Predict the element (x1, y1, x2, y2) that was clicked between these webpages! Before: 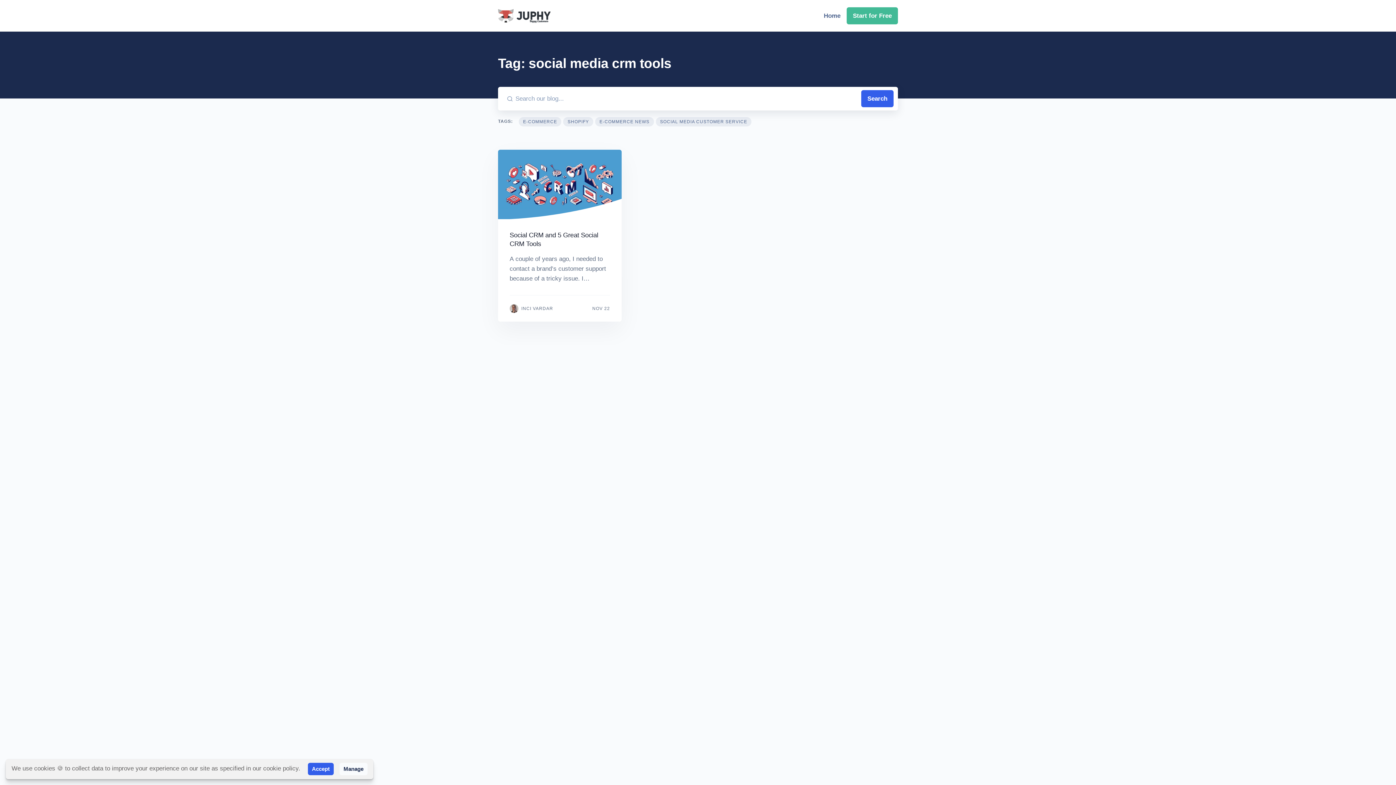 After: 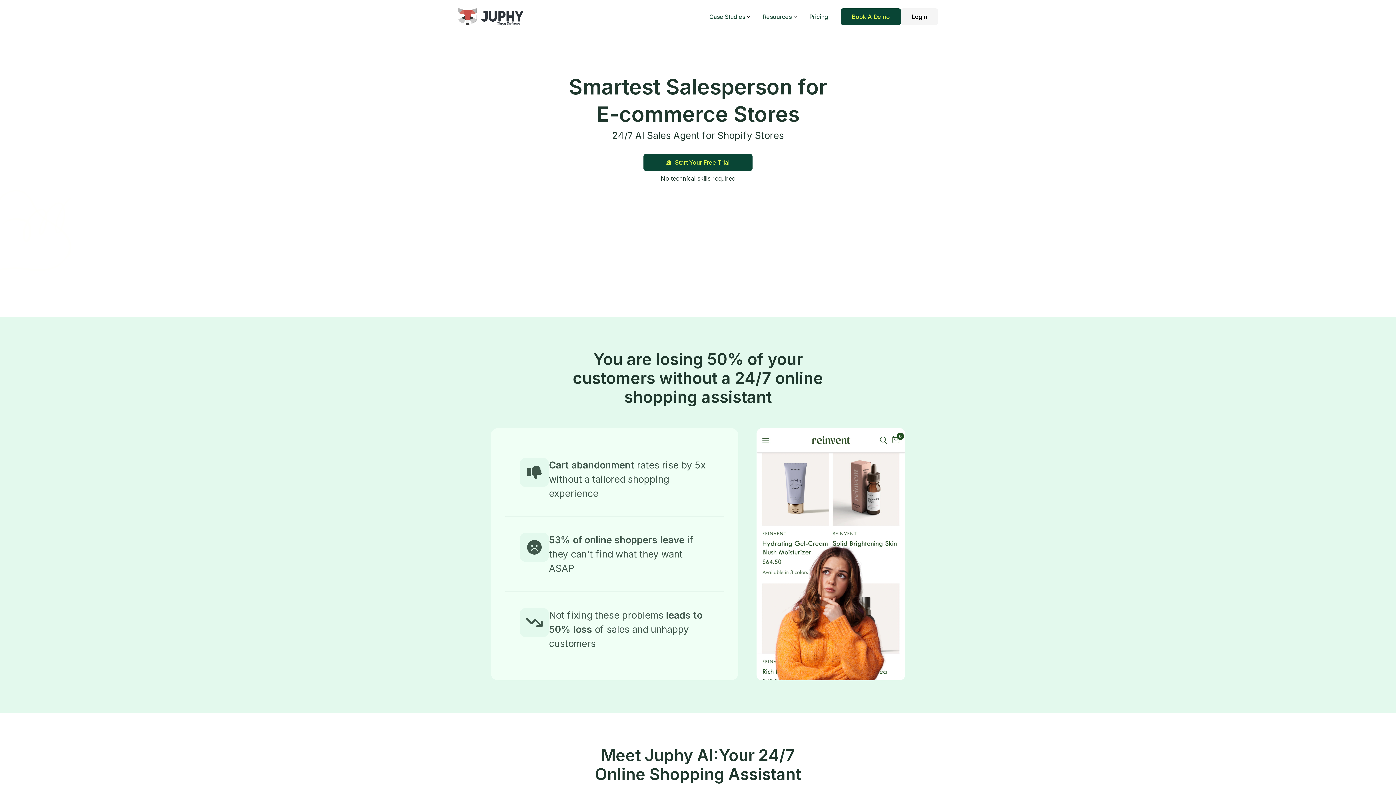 Action: bbox: (498, 7, 550, 23)